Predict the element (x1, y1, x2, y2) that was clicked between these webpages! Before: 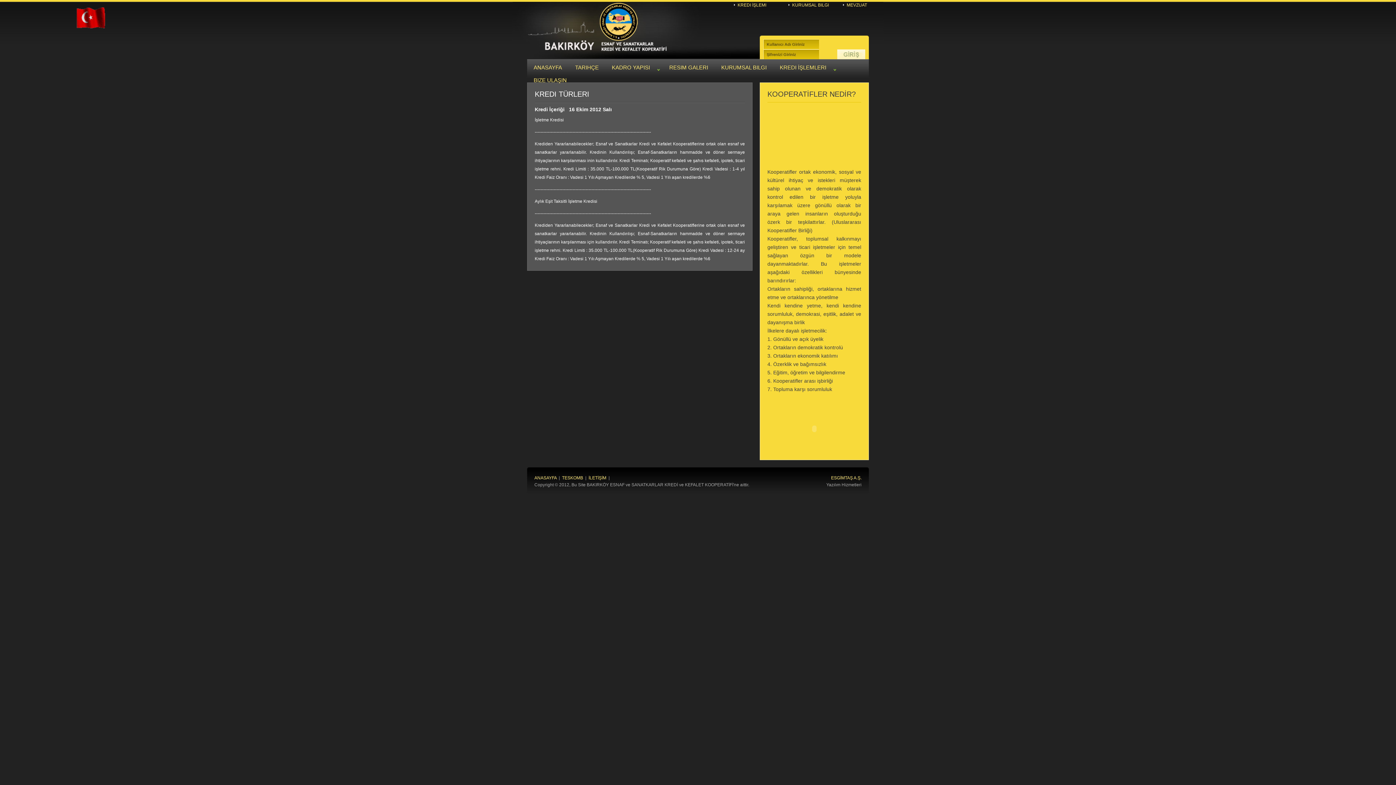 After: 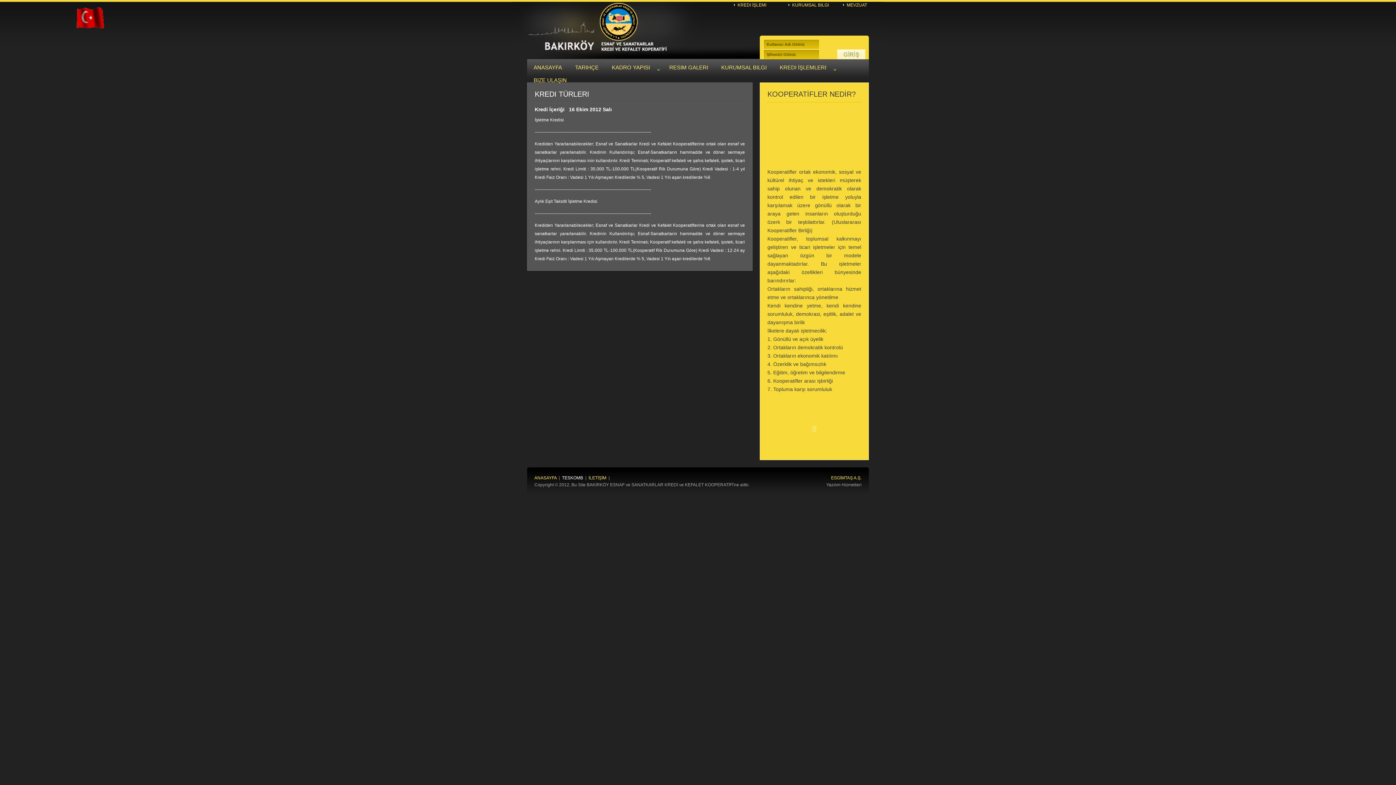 Action: bbox: (562, 475, 583, 480) label: TESKOMB